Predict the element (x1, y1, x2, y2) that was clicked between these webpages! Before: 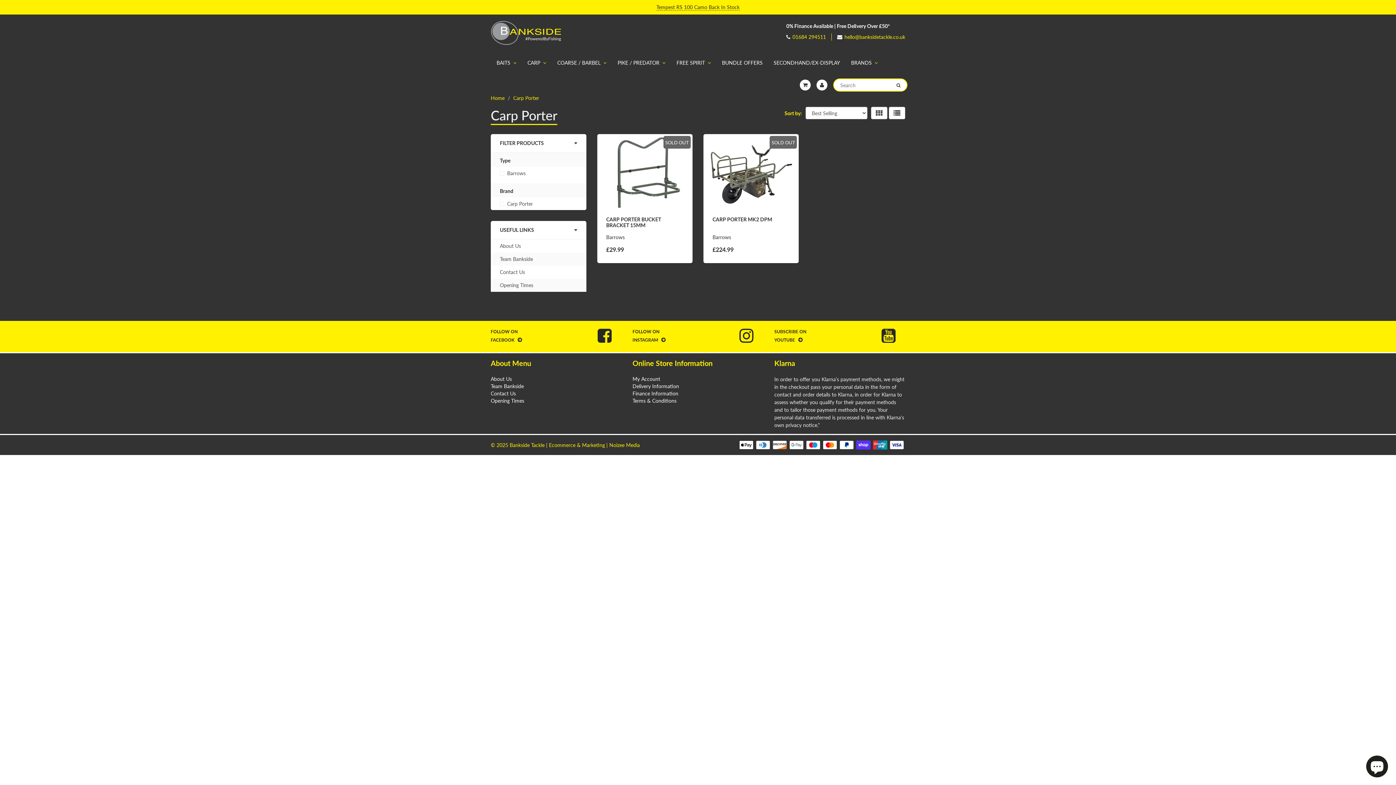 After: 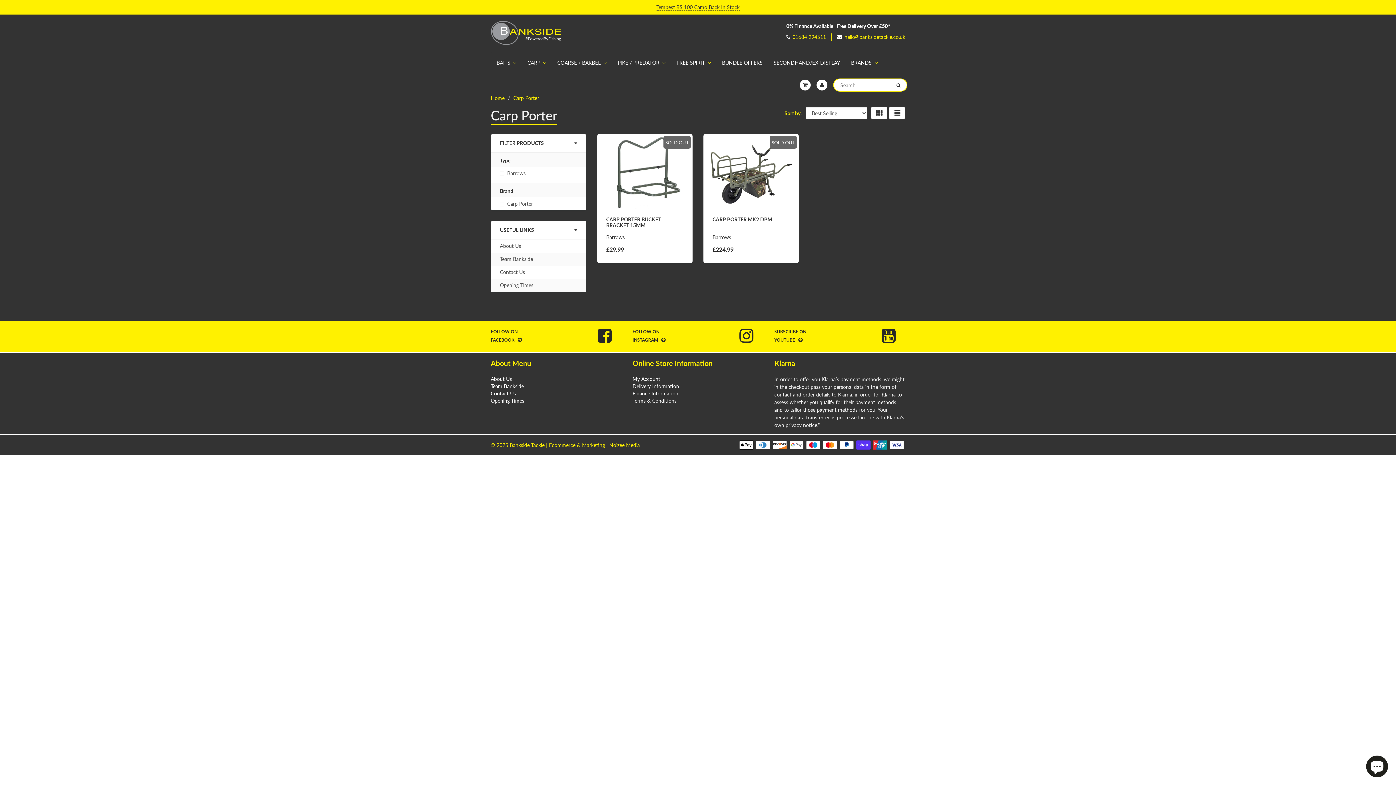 Action: bbox: (871, 106, 887, 119)